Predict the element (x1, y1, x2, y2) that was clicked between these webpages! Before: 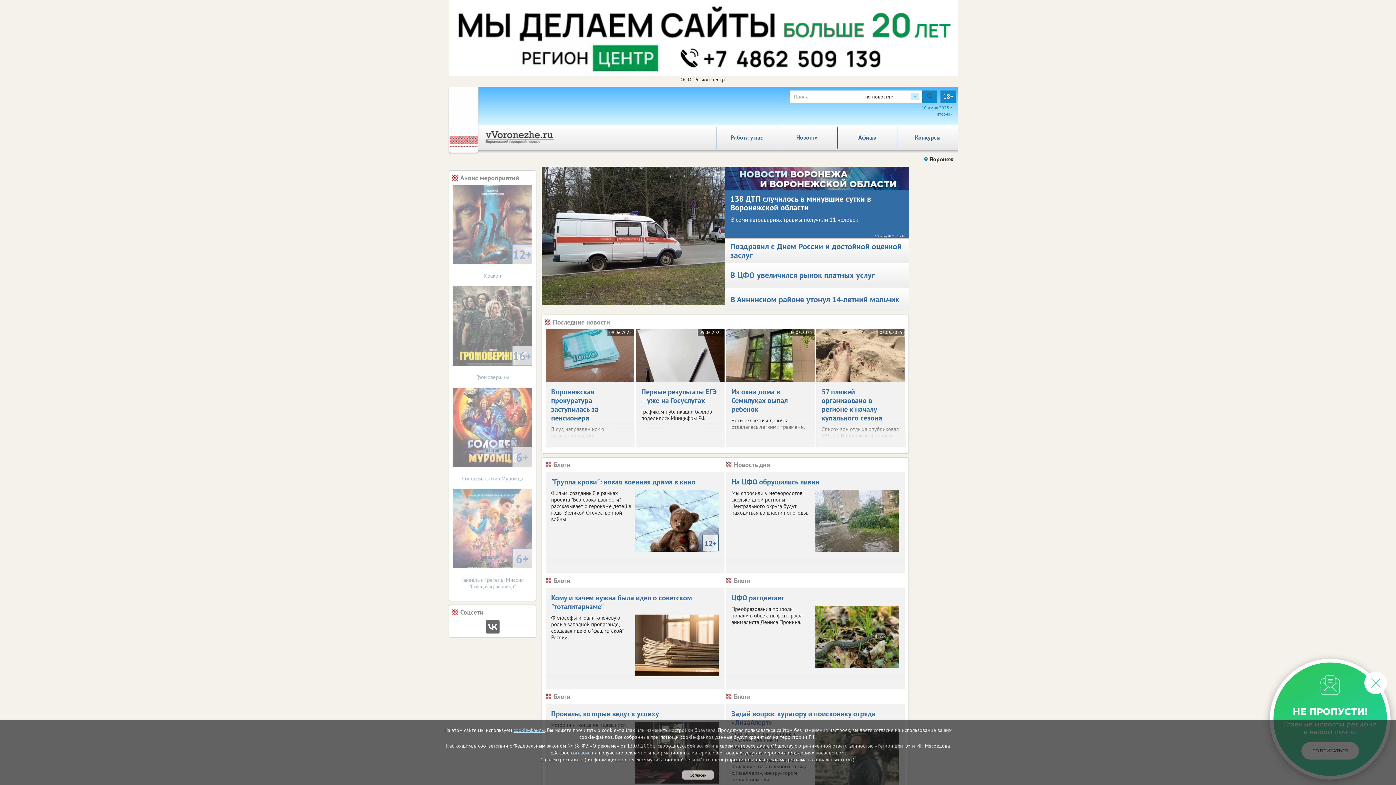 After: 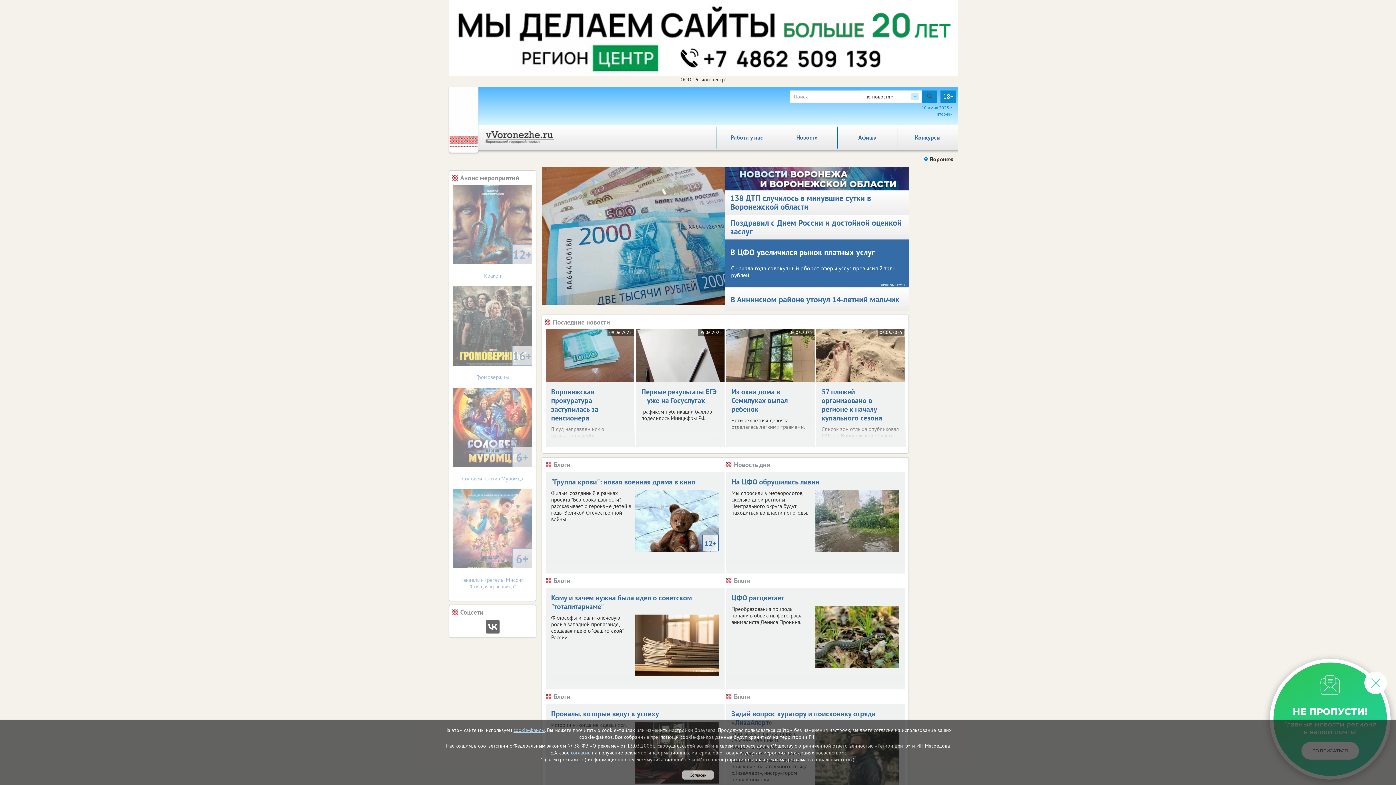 Action: label: В ЦФО увеличился рынок платных услуг bbox: (730, 270, 874, 280)